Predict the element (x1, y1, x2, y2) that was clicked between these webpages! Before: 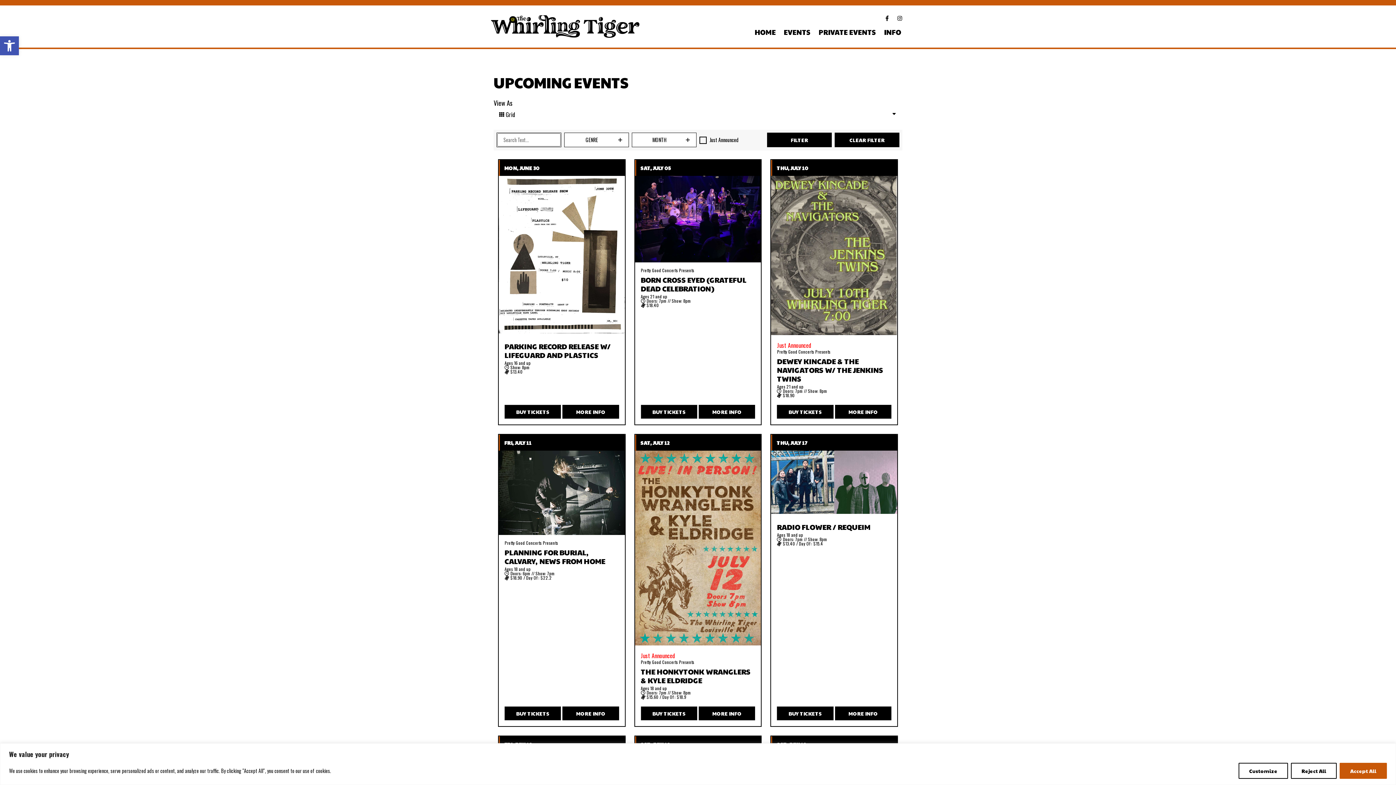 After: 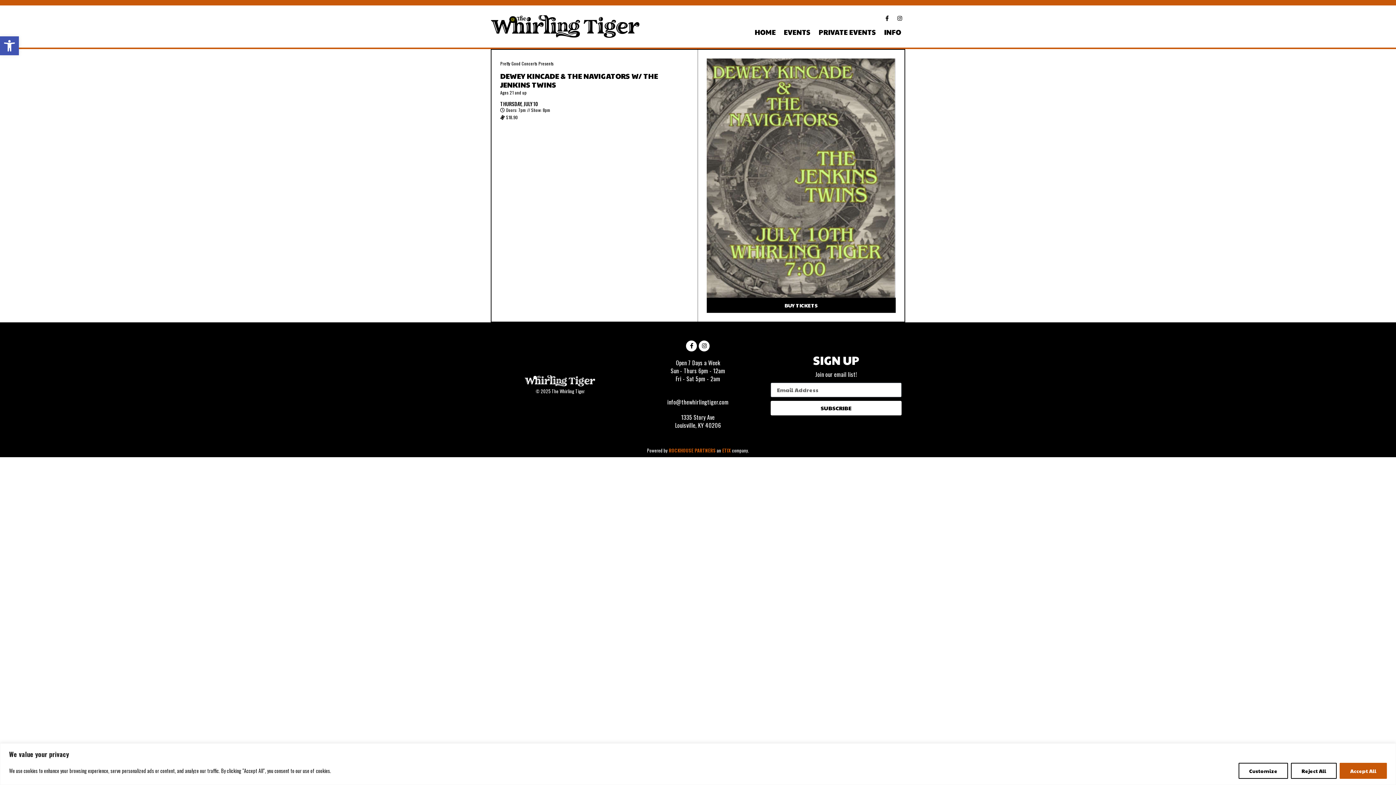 Action: label: MORE INFO bbox: (835, 405, 891, 419)